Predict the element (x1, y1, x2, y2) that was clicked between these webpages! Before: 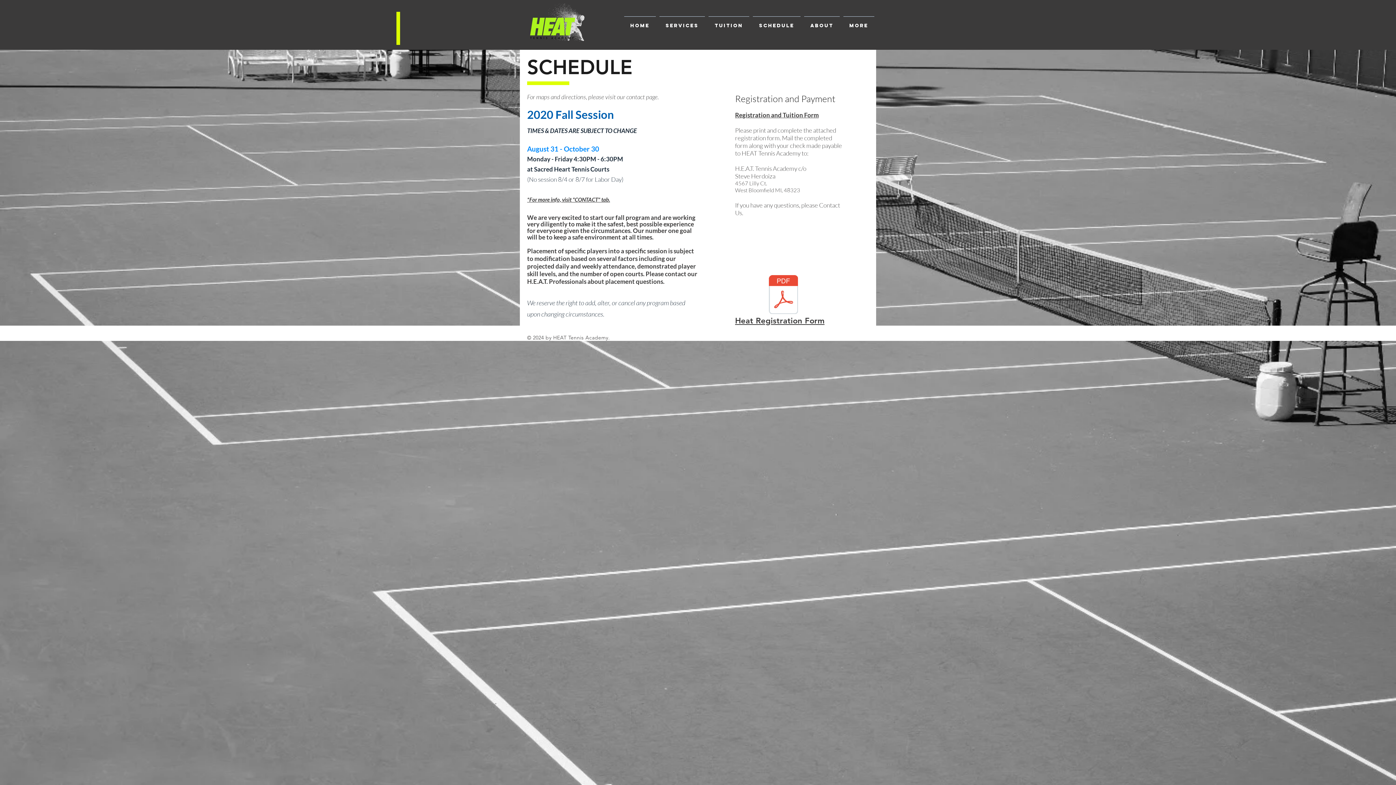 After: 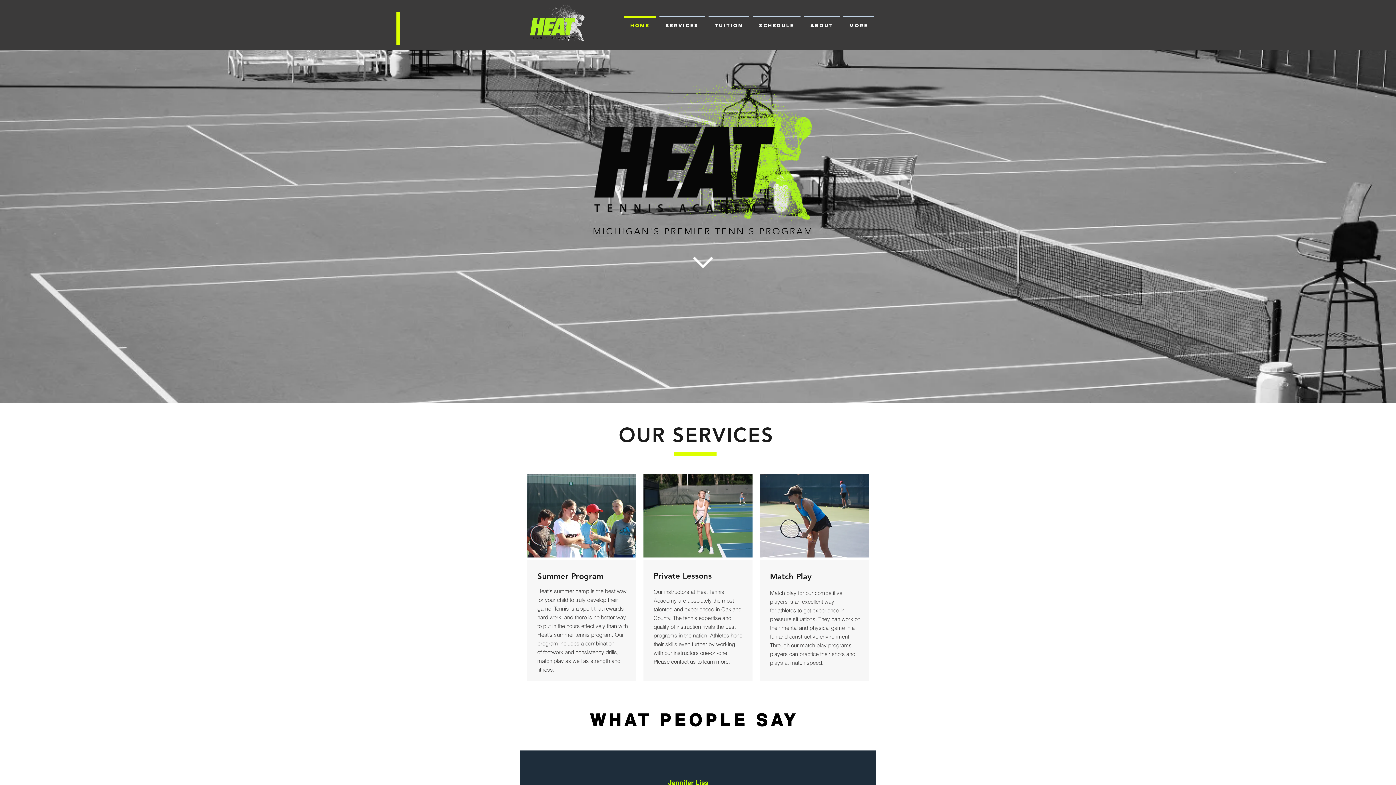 Action: bbox: (528, 1, 586, 44)